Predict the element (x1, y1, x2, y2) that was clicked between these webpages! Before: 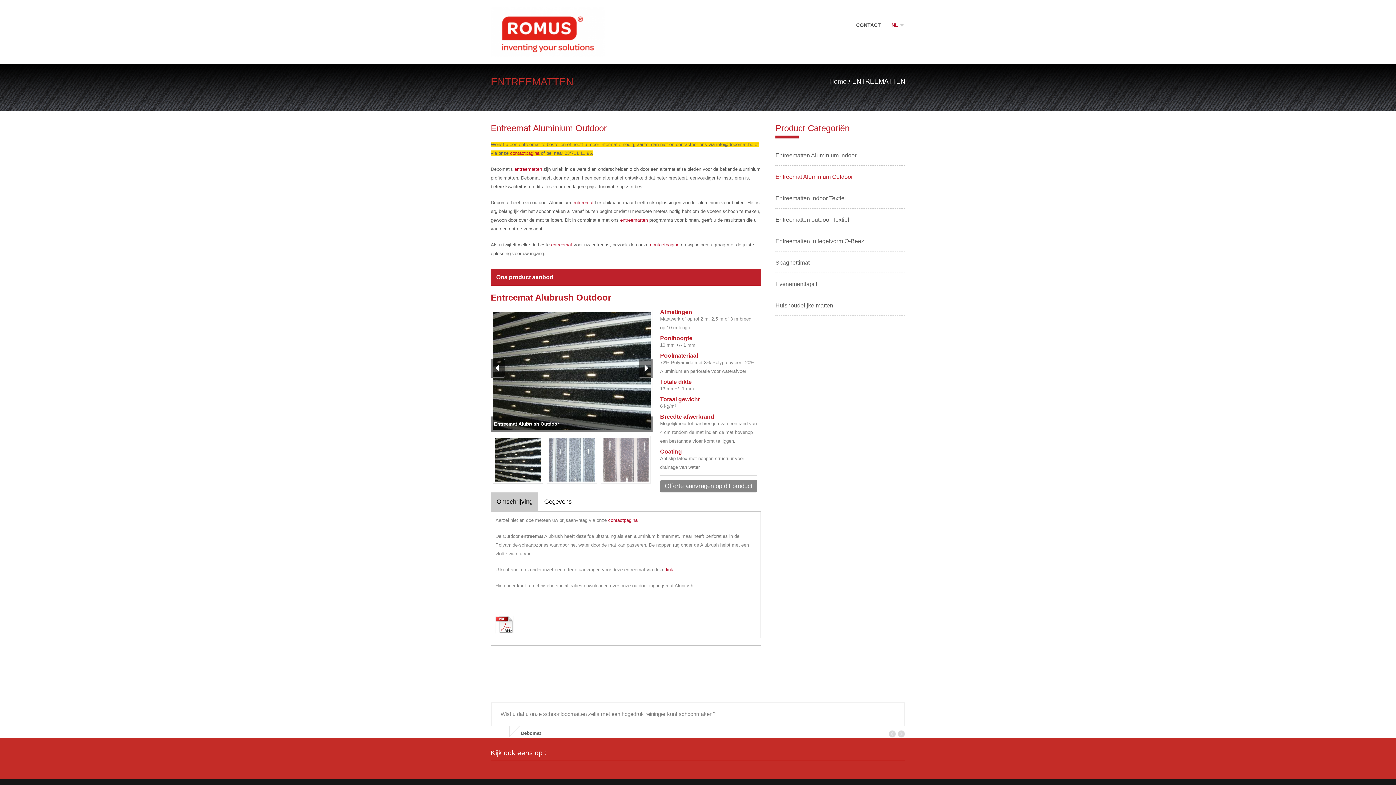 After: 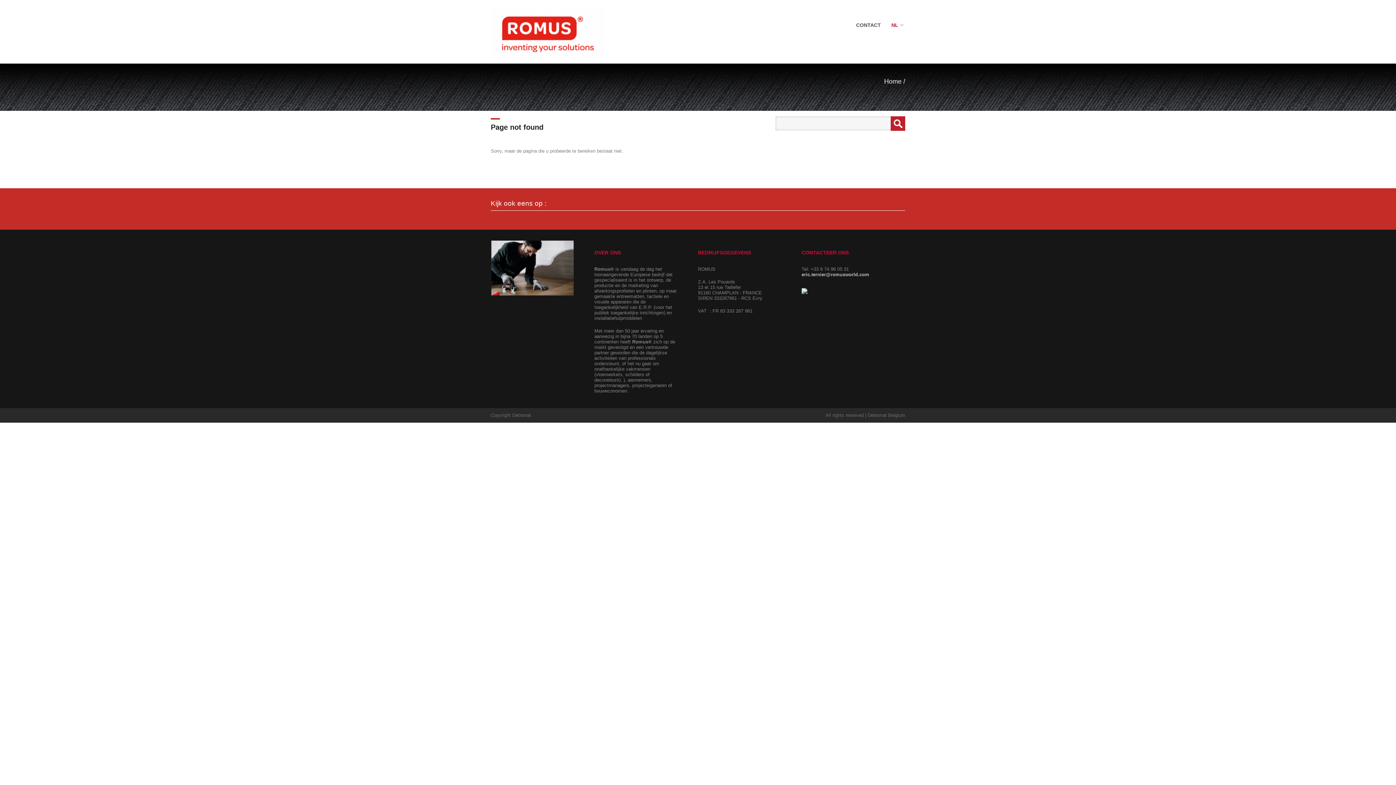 Action: bbox: (608, 517, 637, 523) label: contactpagina